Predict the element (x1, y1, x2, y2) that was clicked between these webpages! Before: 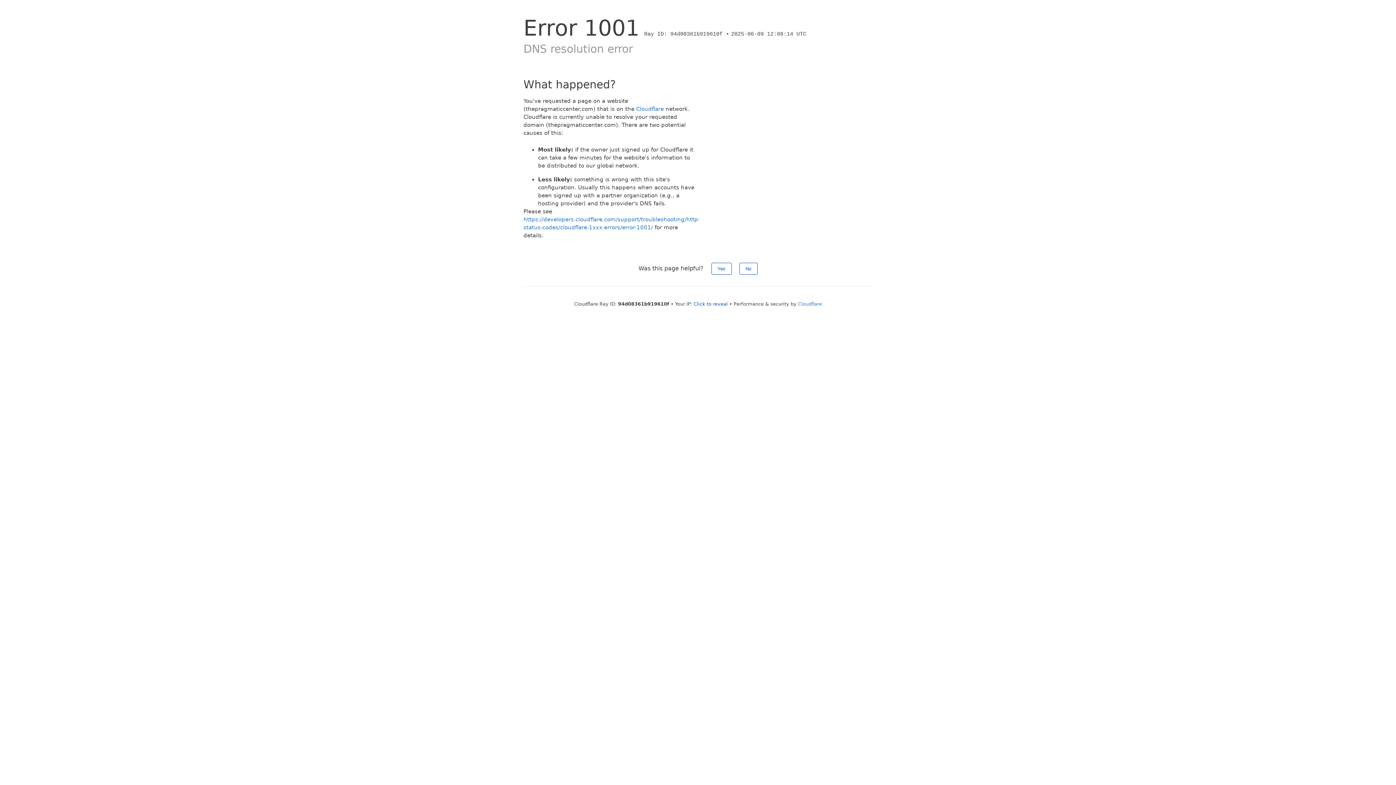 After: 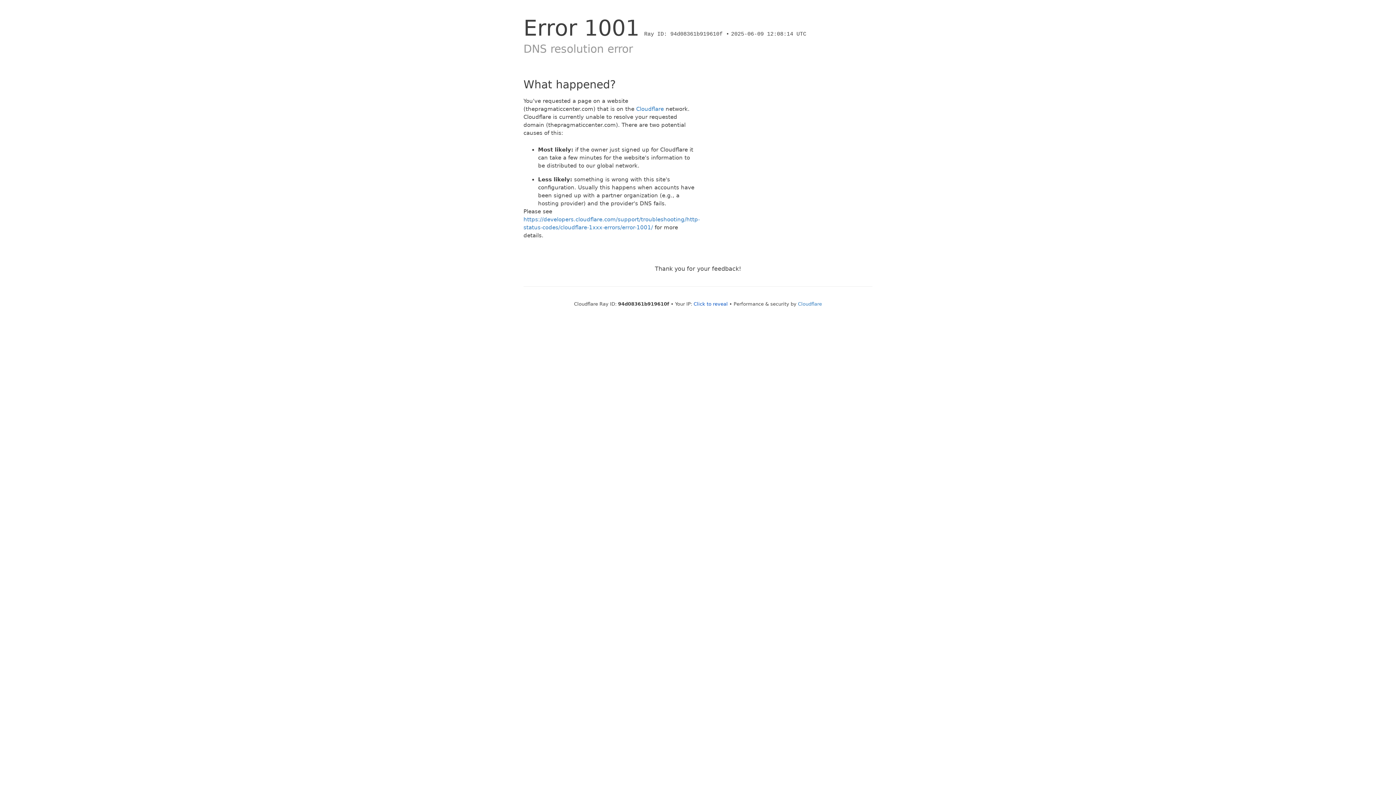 Action: label: Yes bbox: (711, 262, 731, 274)